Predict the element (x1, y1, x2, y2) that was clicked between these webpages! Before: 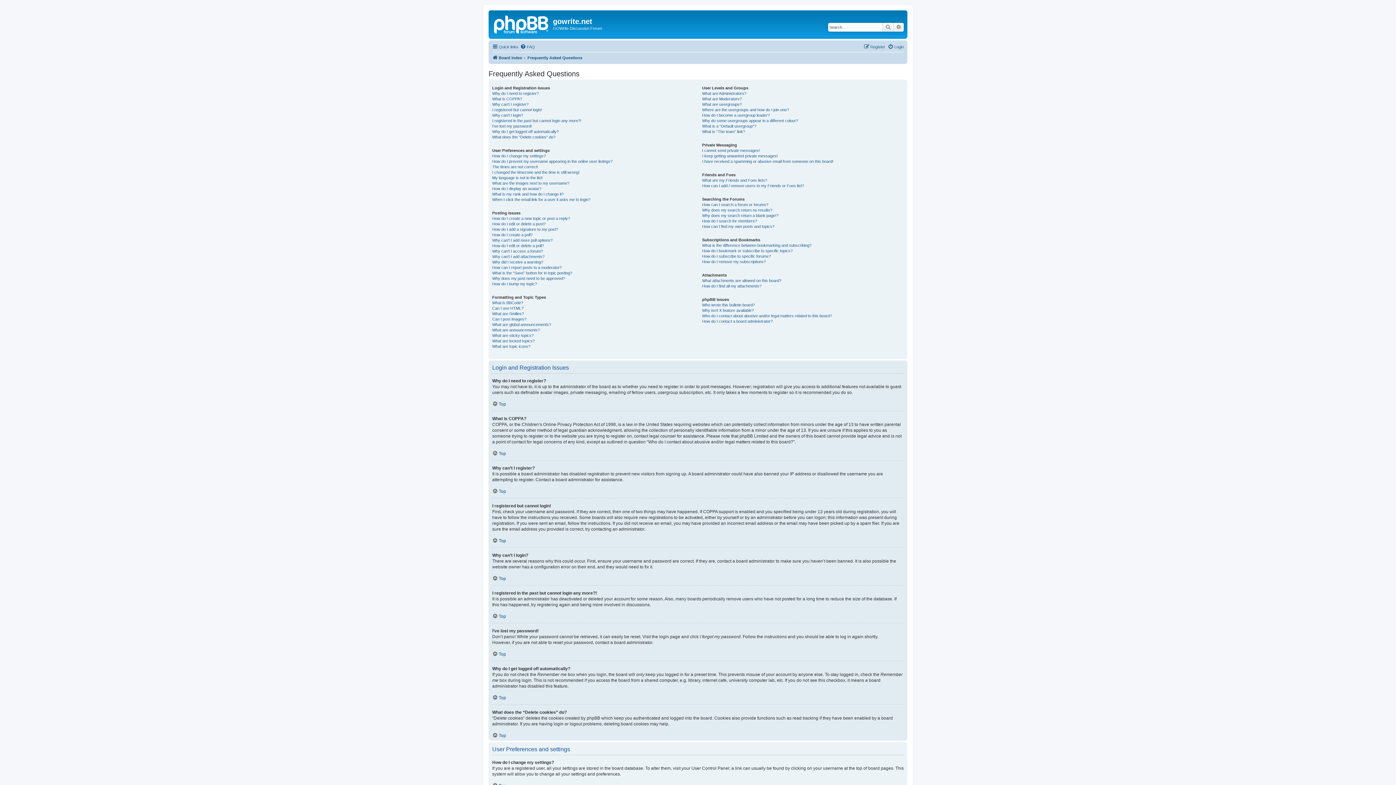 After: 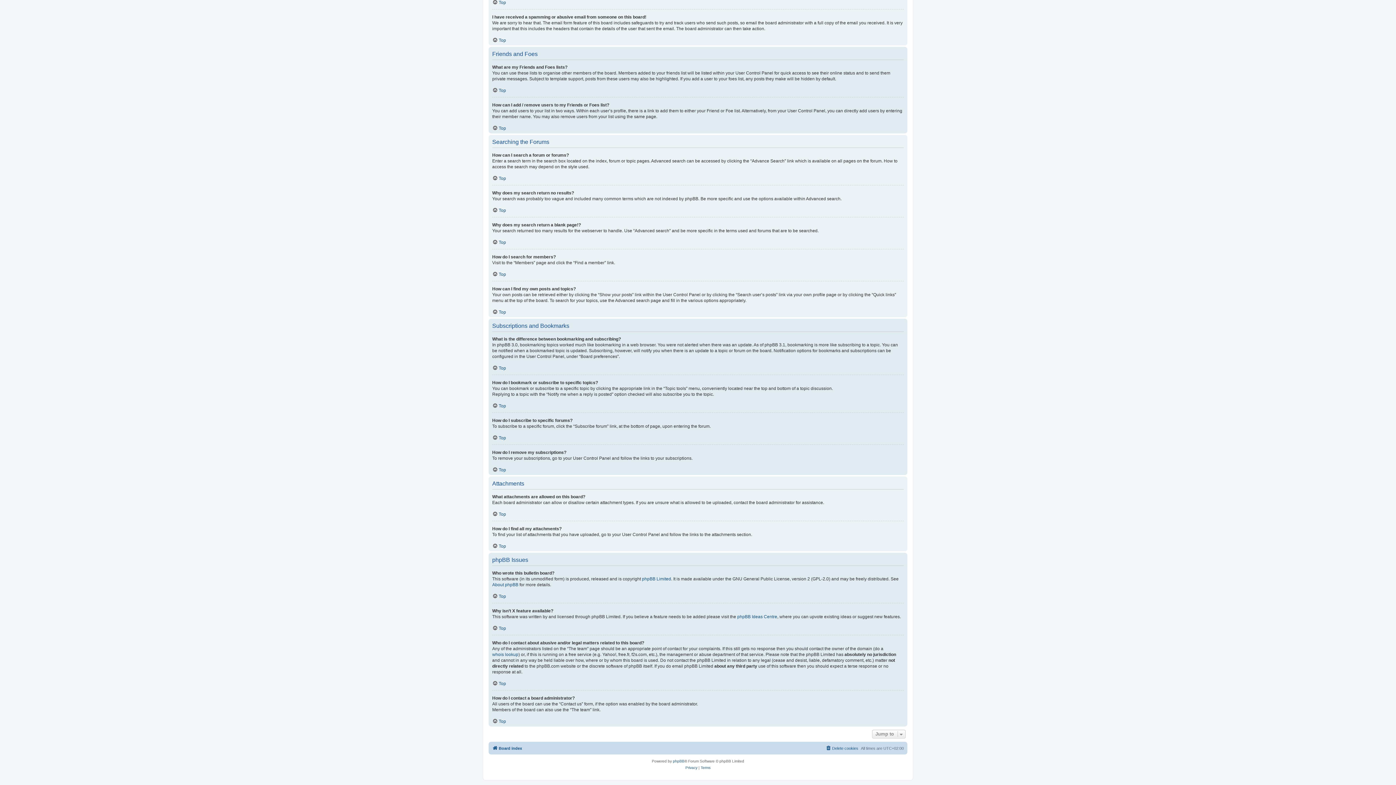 Action: label: How do I subscribe to specific forums? bbox: (702, 253, 771, 259)